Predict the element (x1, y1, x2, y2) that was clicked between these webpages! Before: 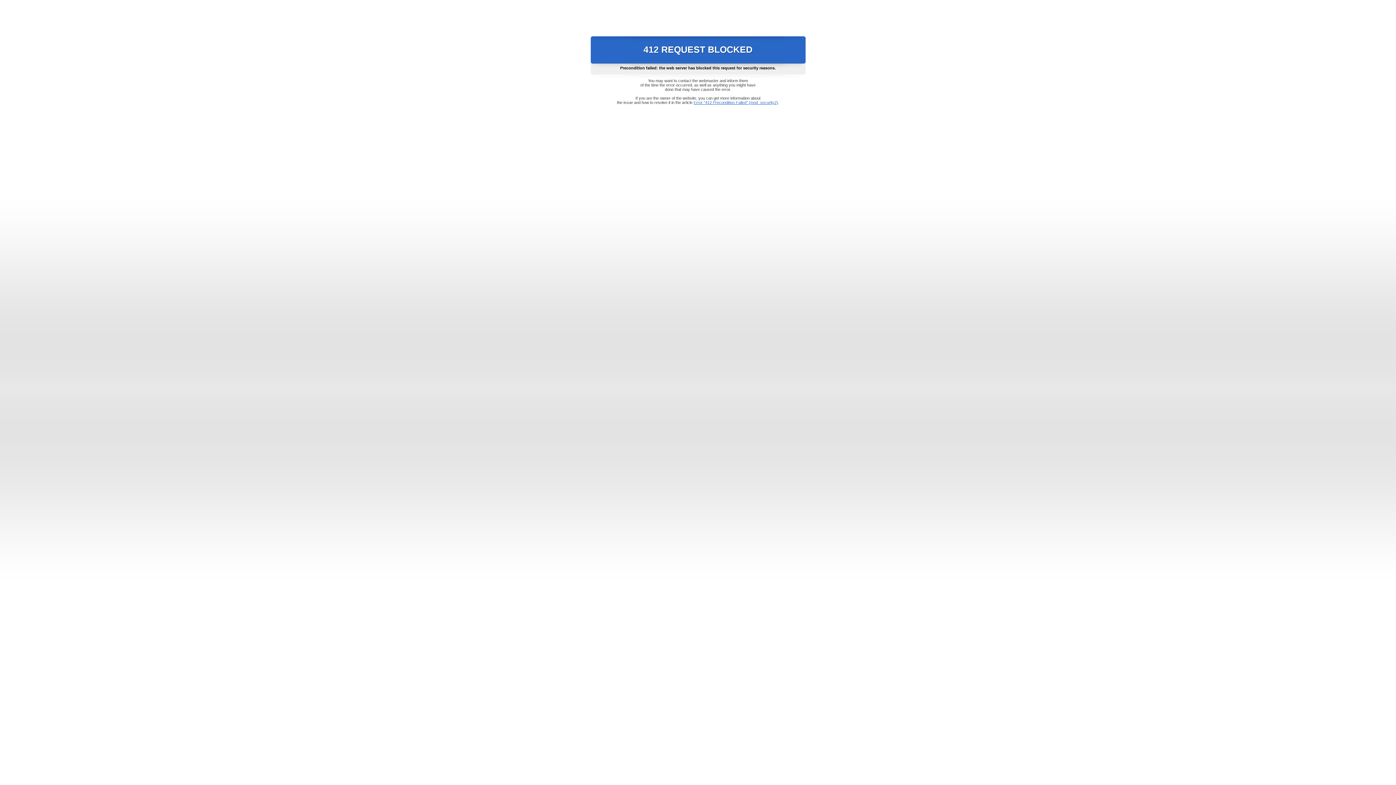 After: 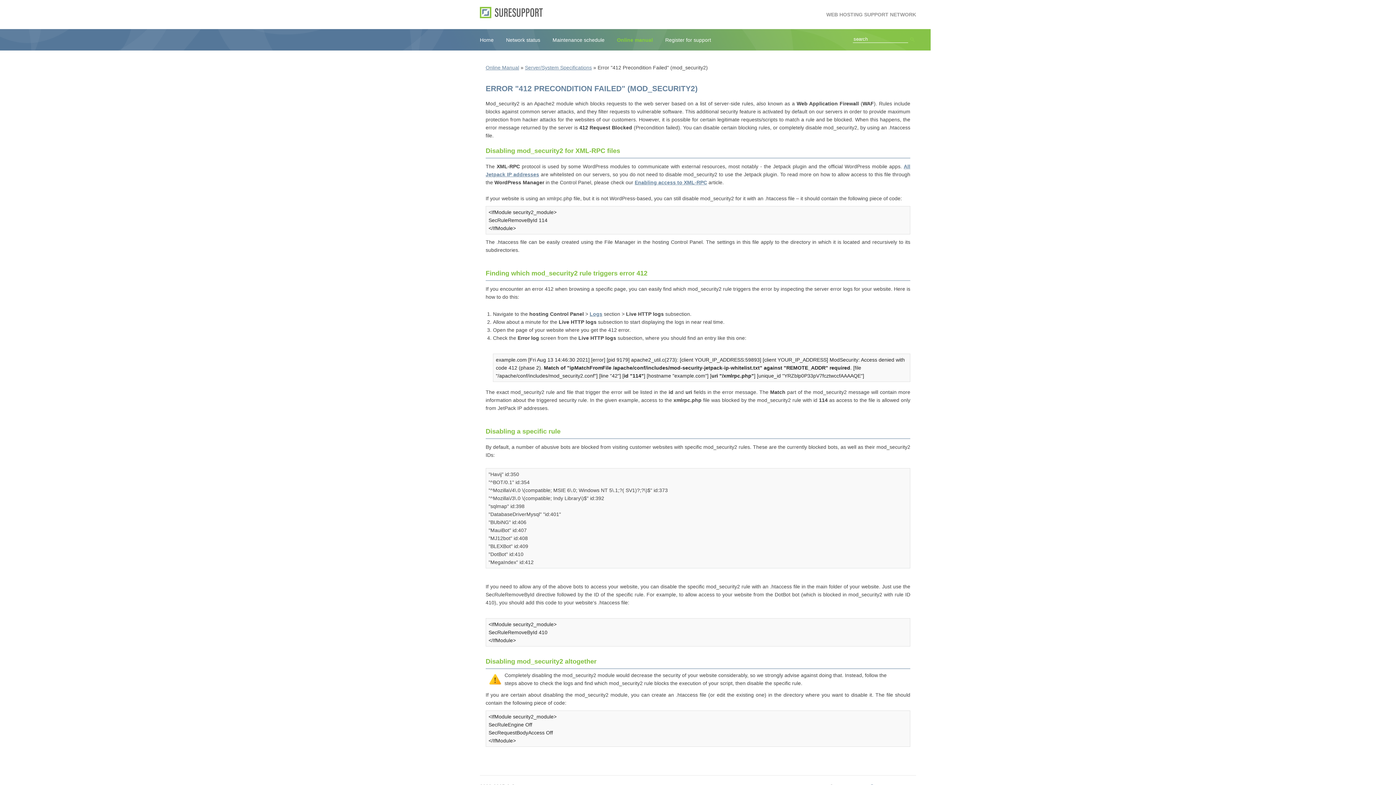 Action: label: Error "412 Precondition Failed" (mod_security2) bbox: (693, 100, 778, 104)